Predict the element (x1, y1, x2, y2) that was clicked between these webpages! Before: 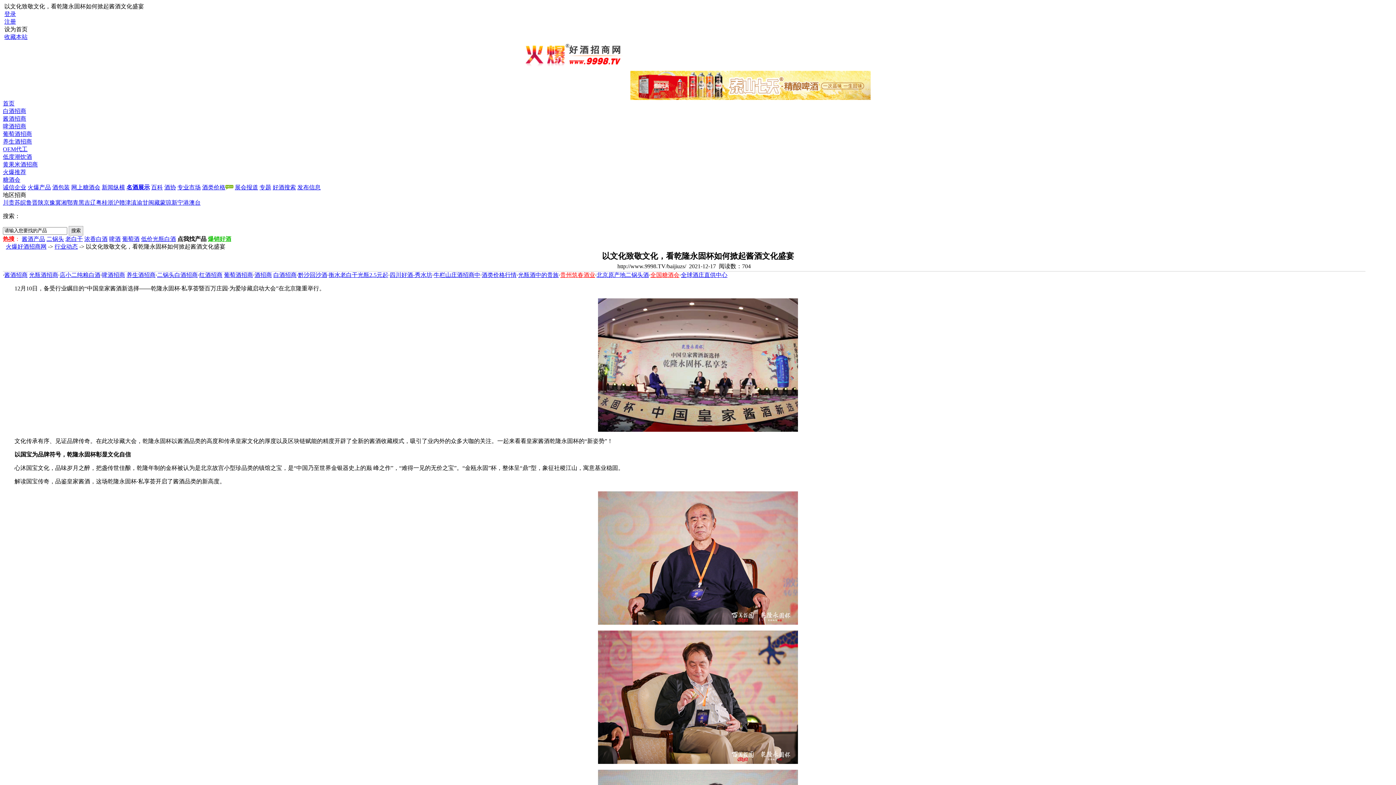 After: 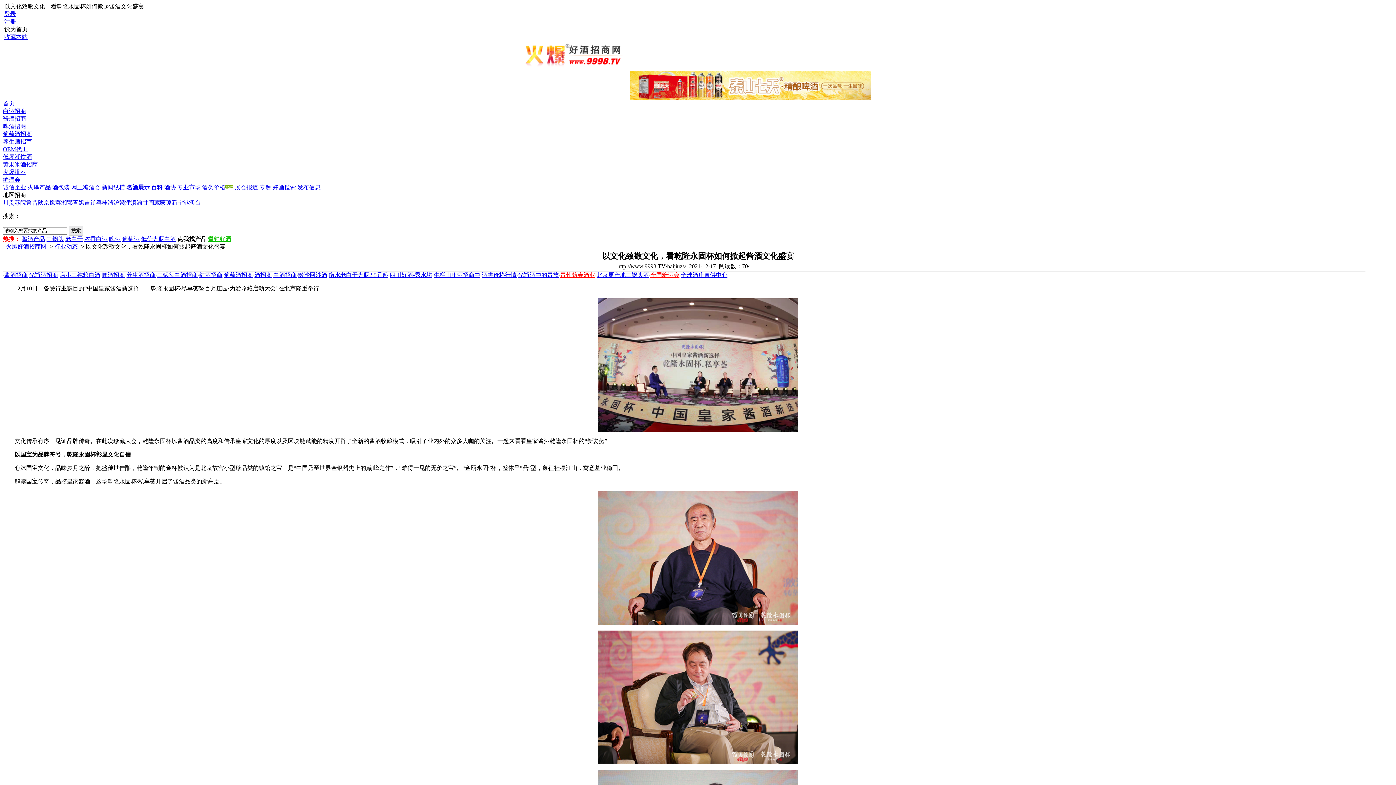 Action: label: 老白干 bbox: (65, 236, 82, 242)